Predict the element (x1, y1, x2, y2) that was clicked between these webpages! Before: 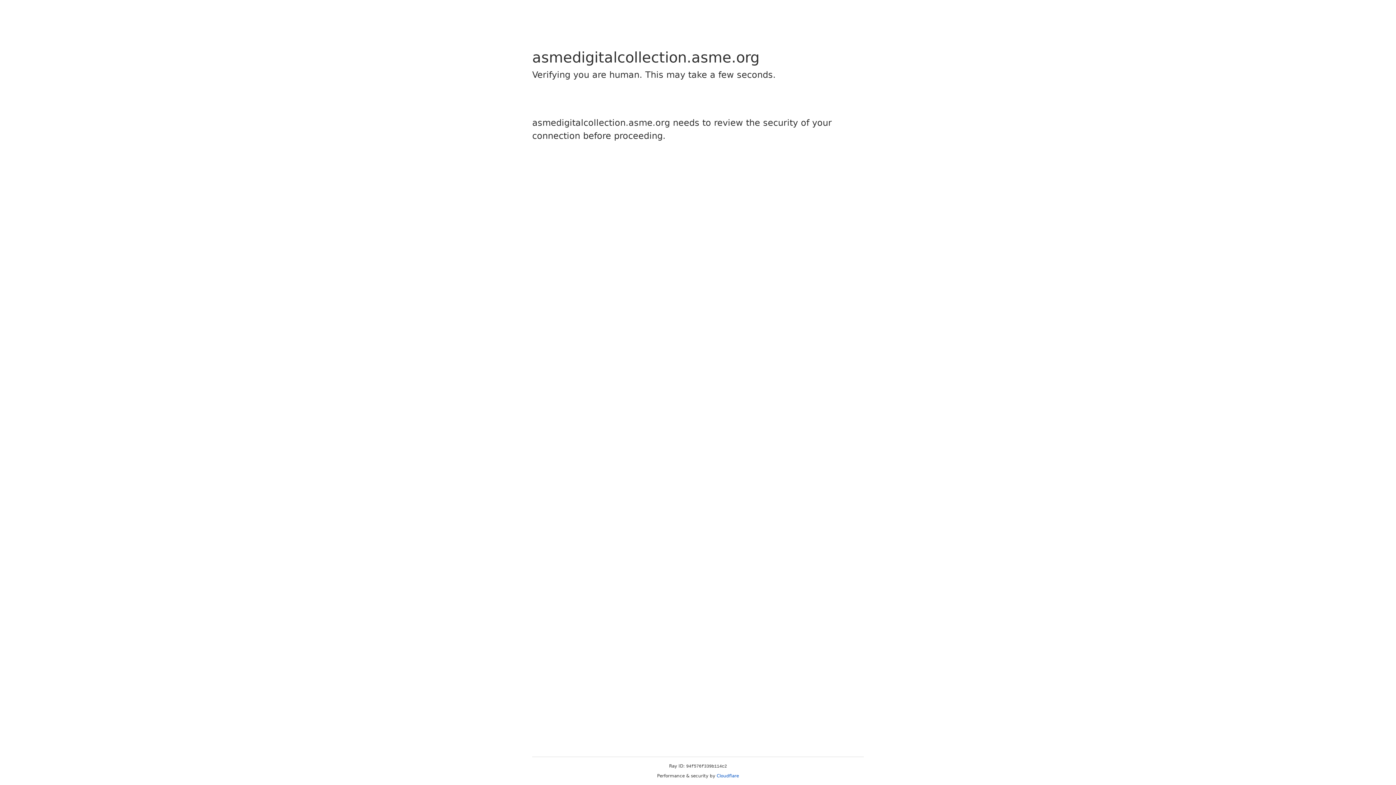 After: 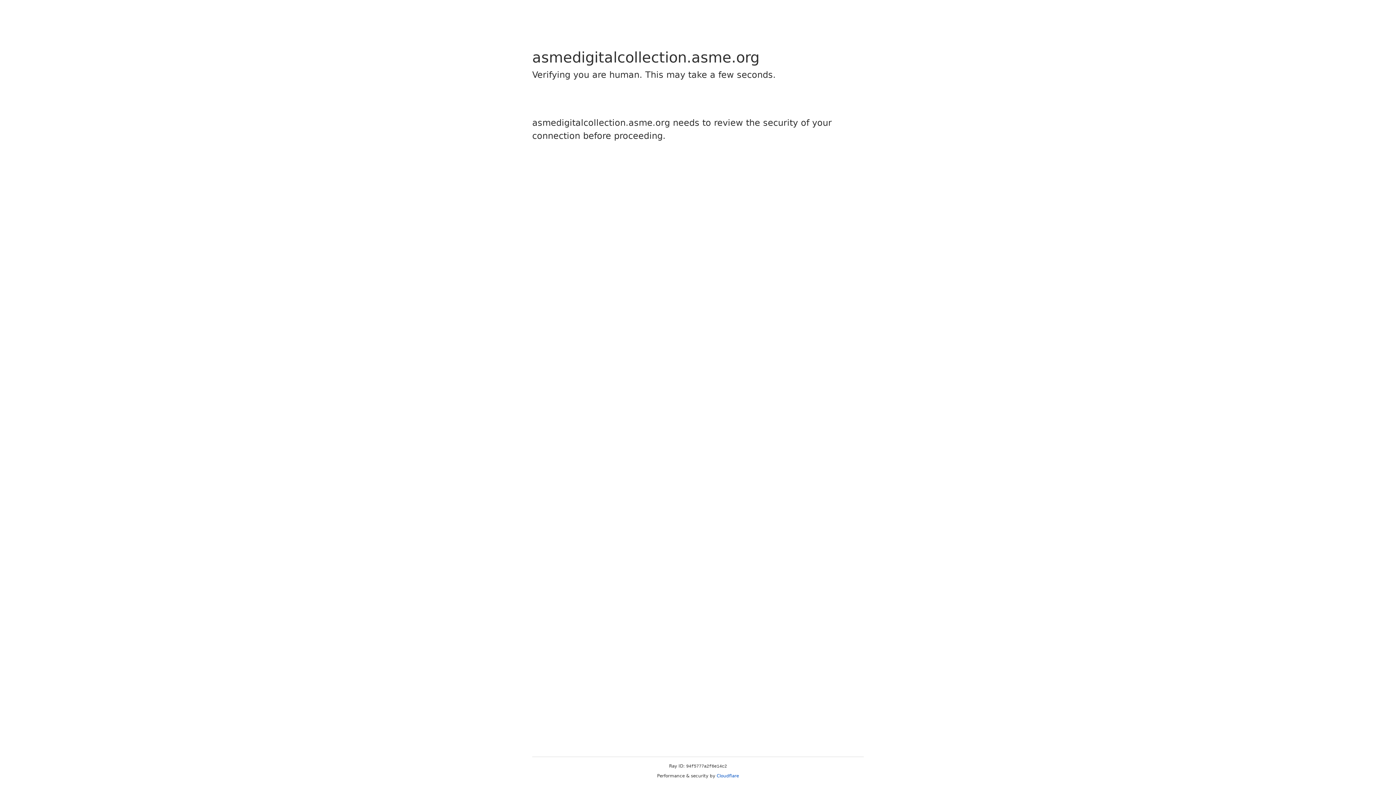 Action: bbox: (716, 773, 739, 778) label: Cloudflare